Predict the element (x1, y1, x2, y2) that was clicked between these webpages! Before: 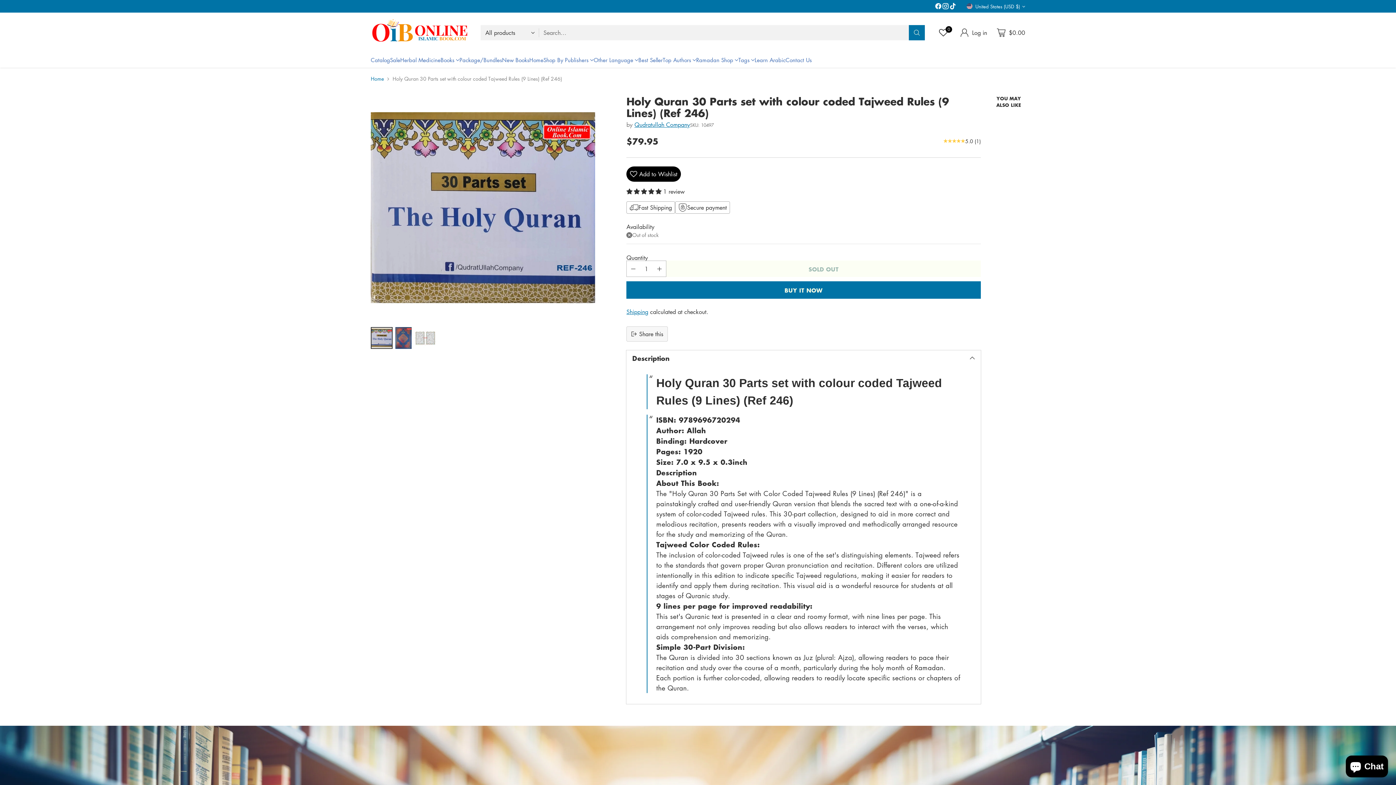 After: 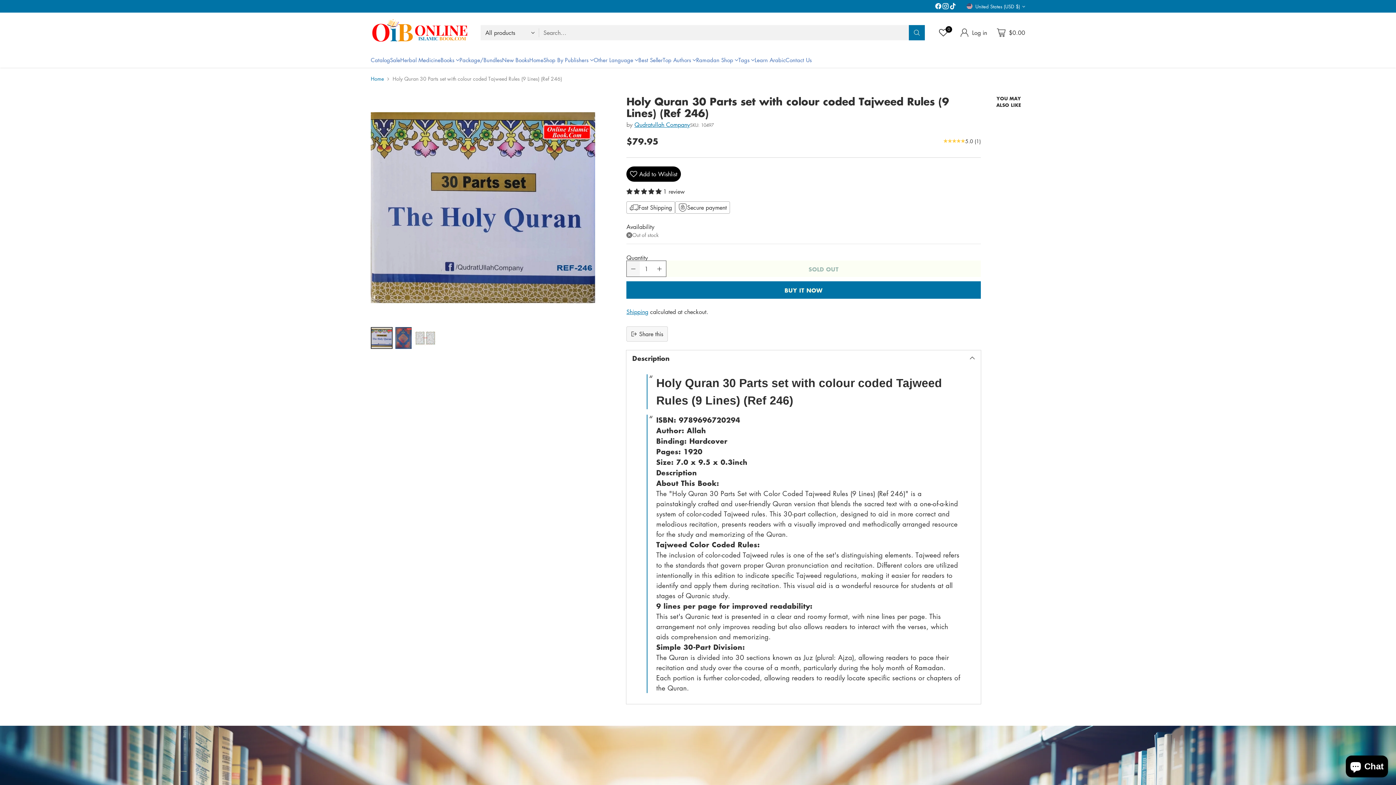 Action: label: Subtract product quantity bbox: (627, 261, 640, 276)